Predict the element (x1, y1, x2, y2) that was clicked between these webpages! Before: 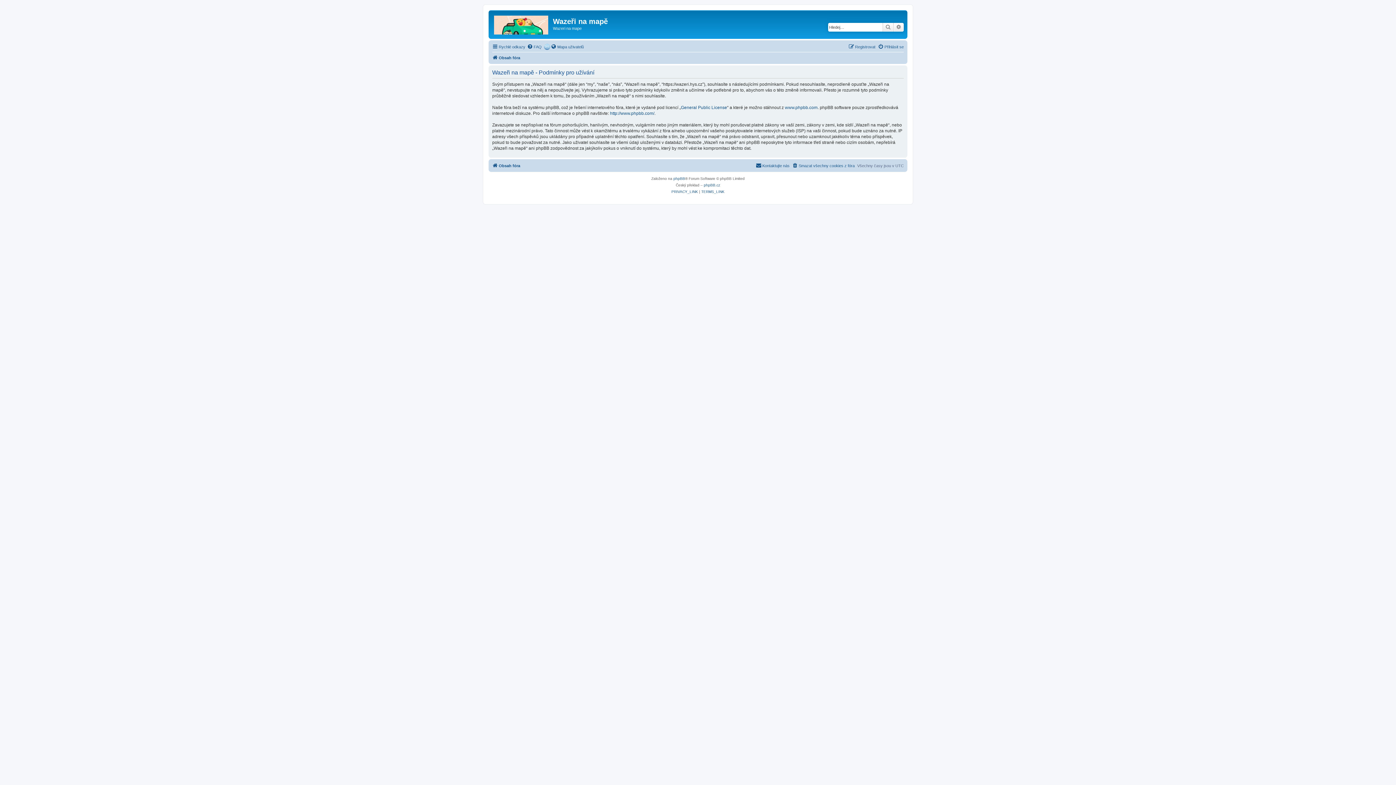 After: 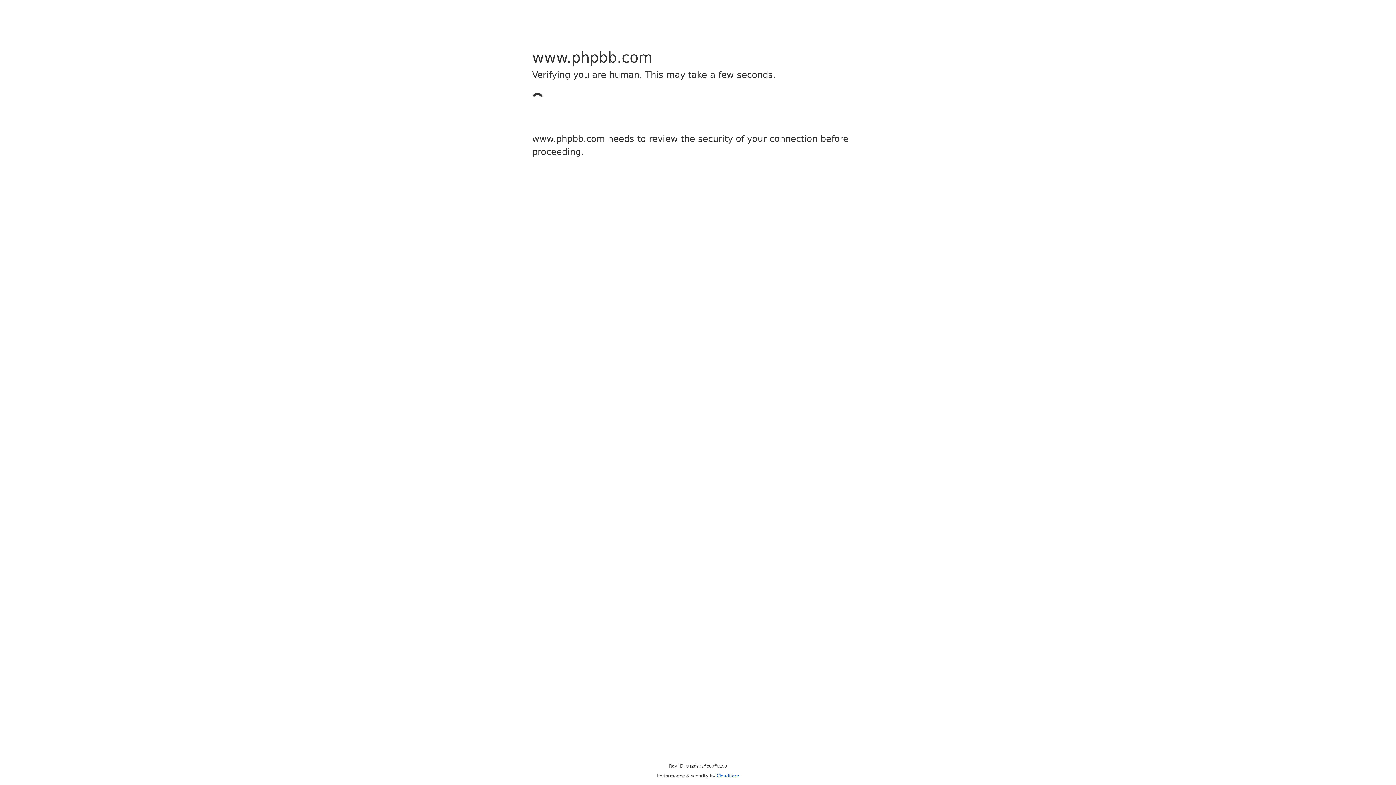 Action: bbox: (673, 175, 685, 182) label: phpBB